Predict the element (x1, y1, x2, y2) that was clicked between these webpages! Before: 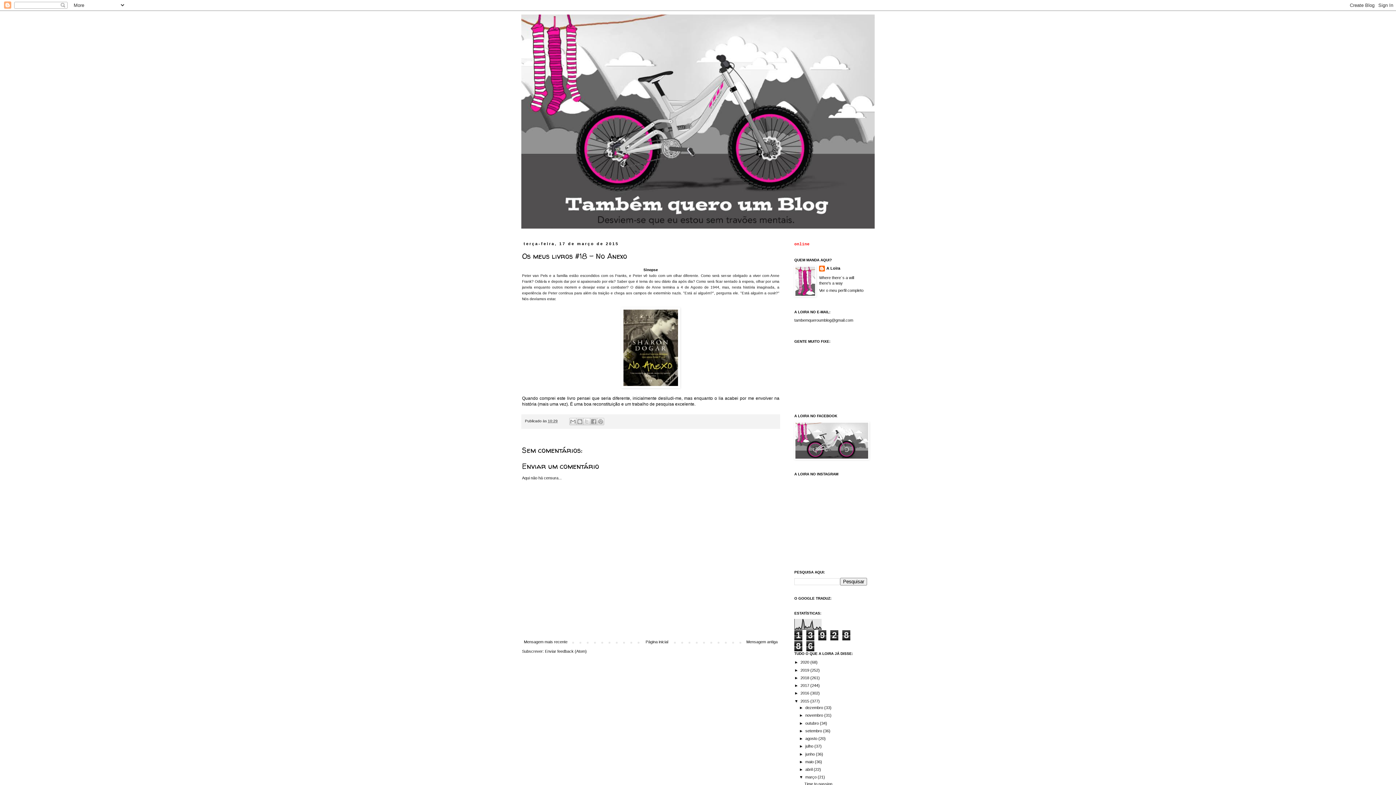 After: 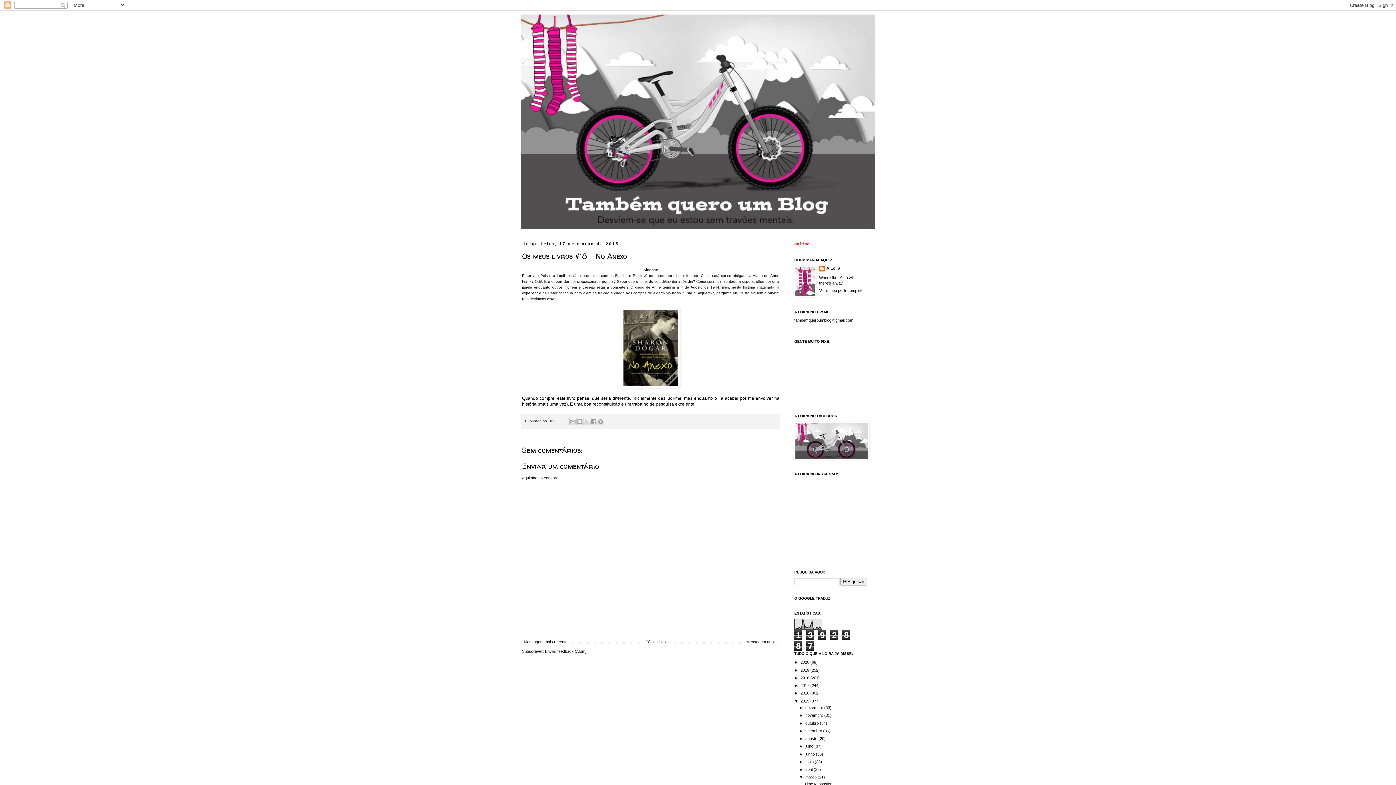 Action: label: 10:29 bbox: (548, 419, 557, 423)